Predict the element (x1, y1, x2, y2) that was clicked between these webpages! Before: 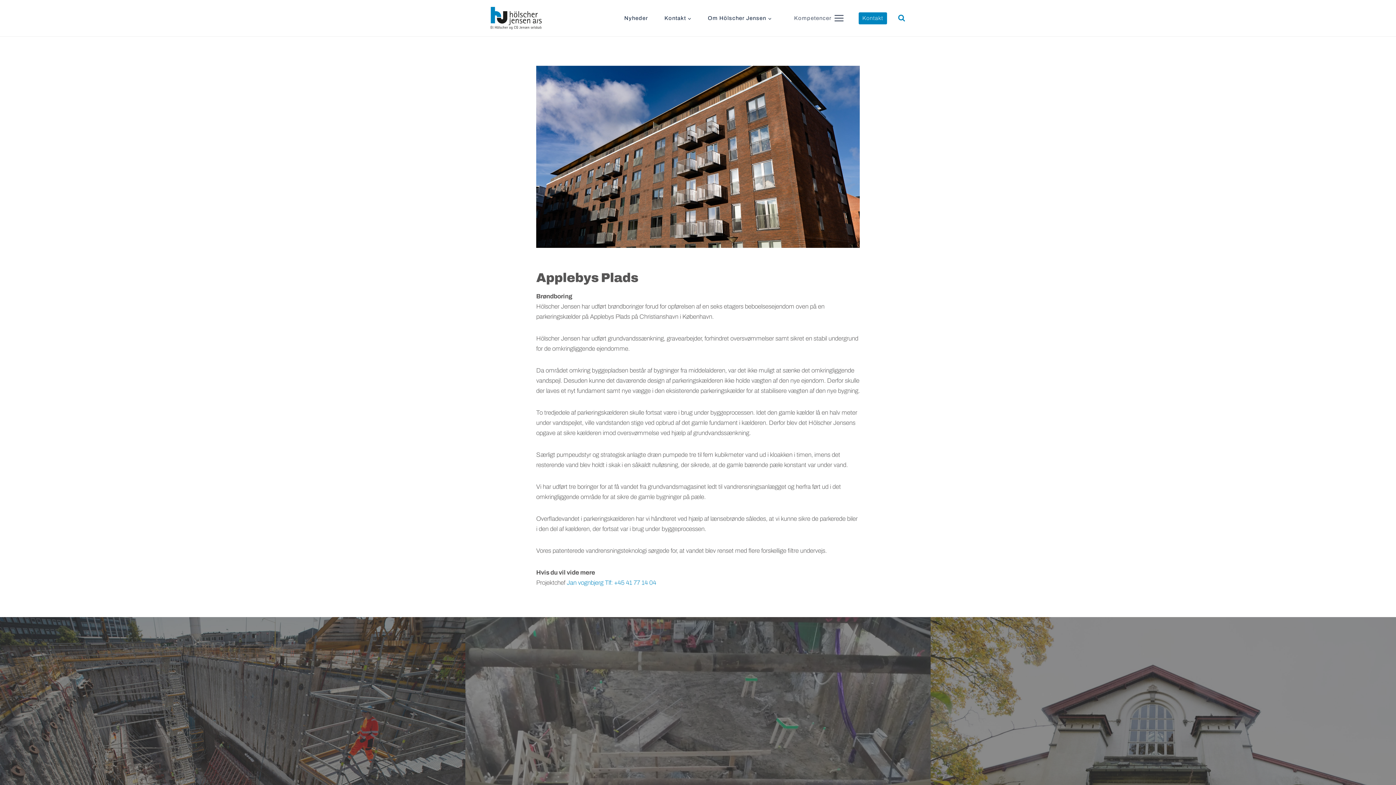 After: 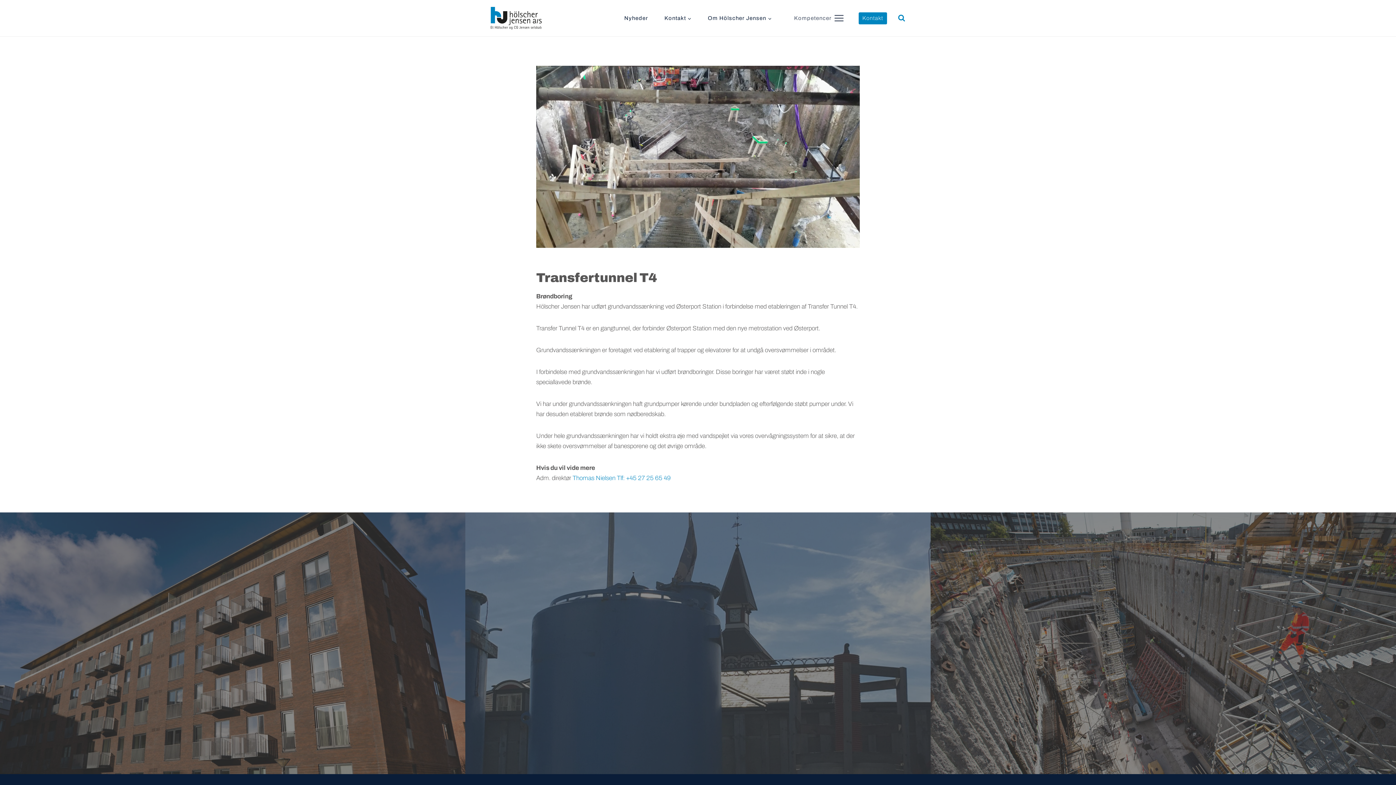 Action: label: Transfertunnel T4 bbox: (465, 617, 930, 879)